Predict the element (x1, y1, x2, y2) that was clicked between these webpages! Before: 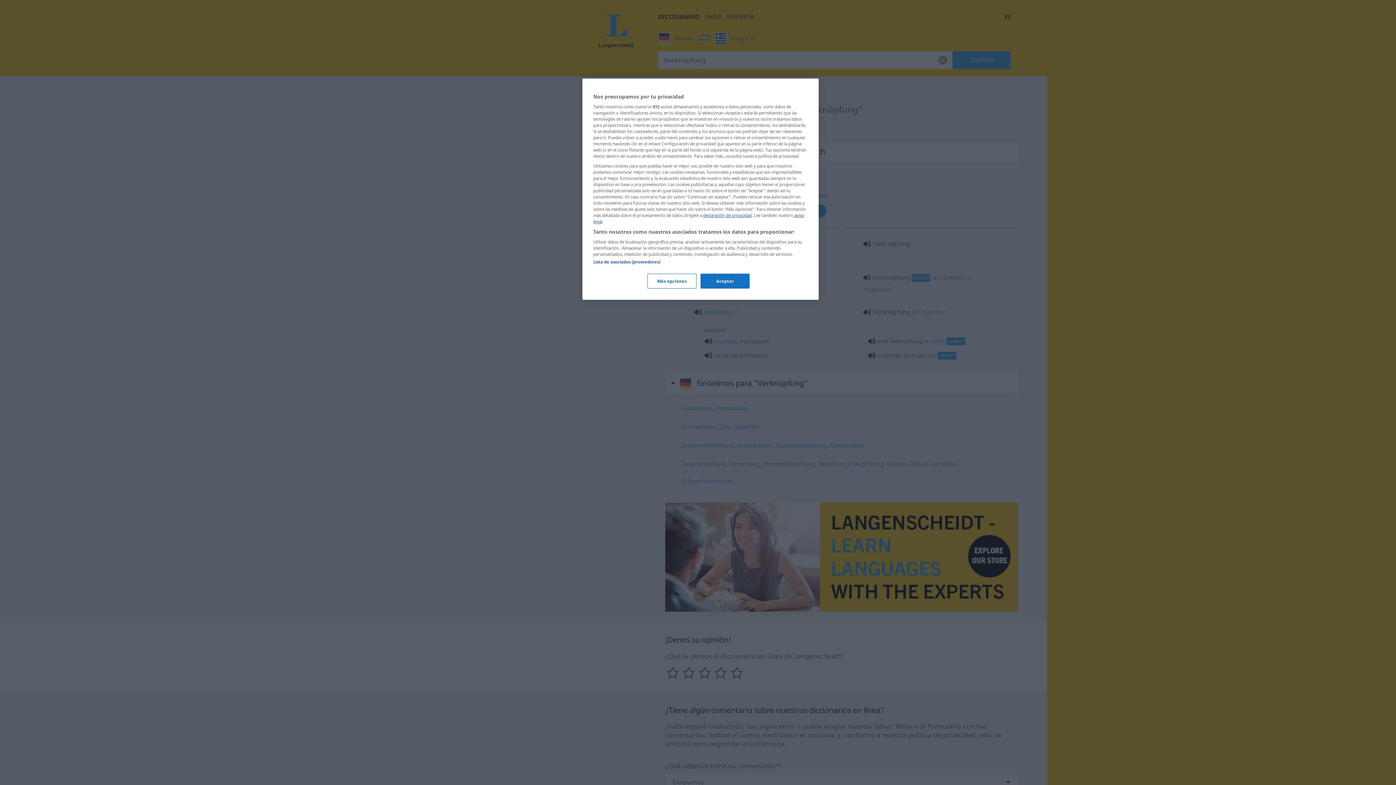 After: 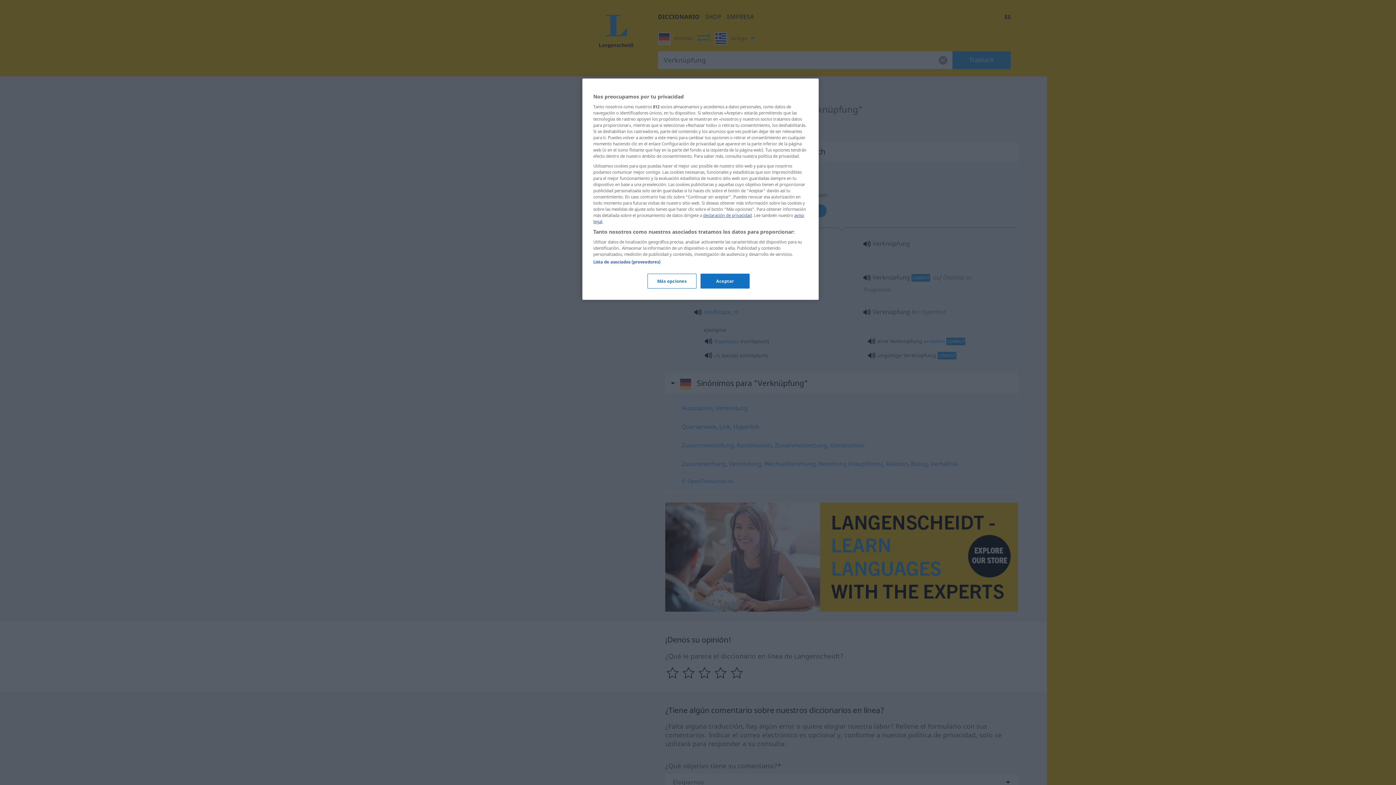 Action: label: declaración de privacidad bbox: (703, 212, 752, 218)